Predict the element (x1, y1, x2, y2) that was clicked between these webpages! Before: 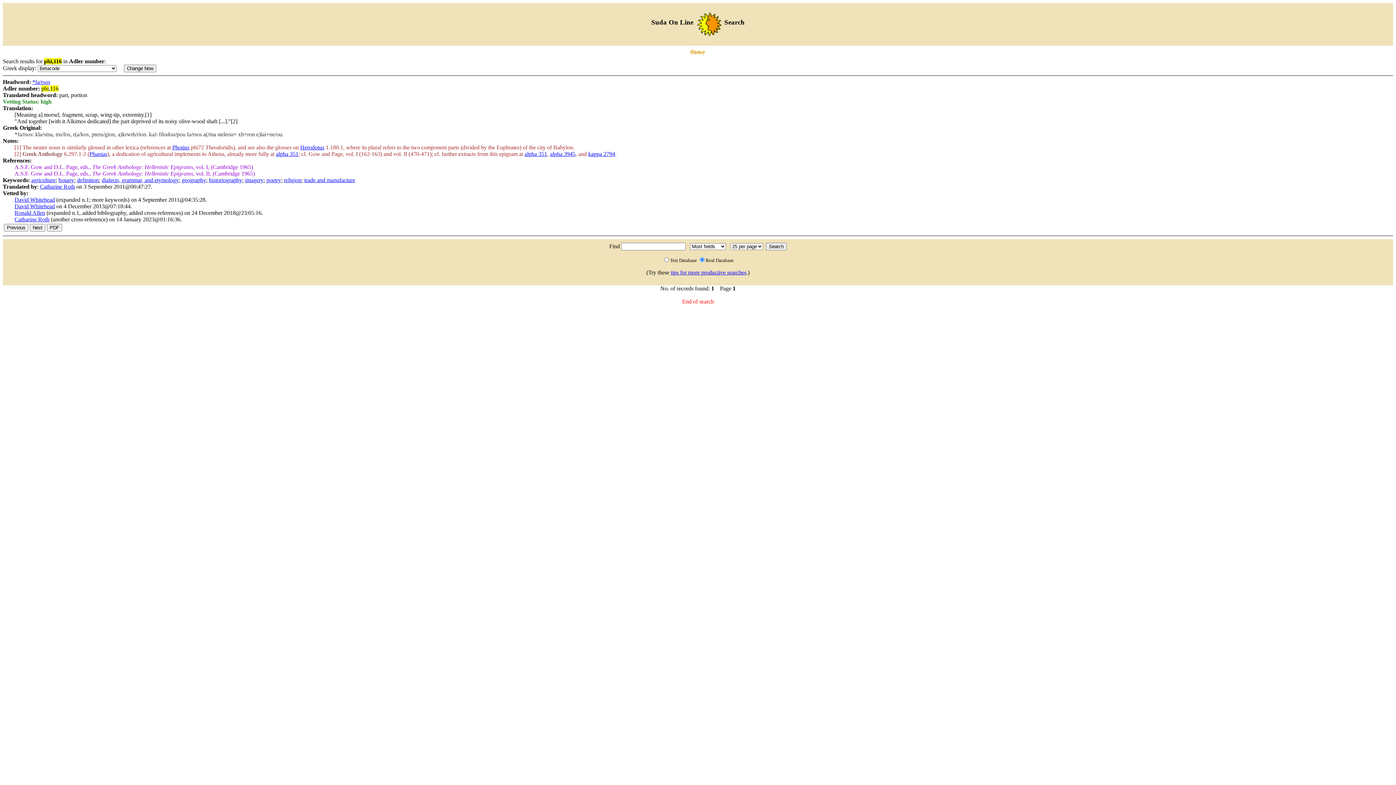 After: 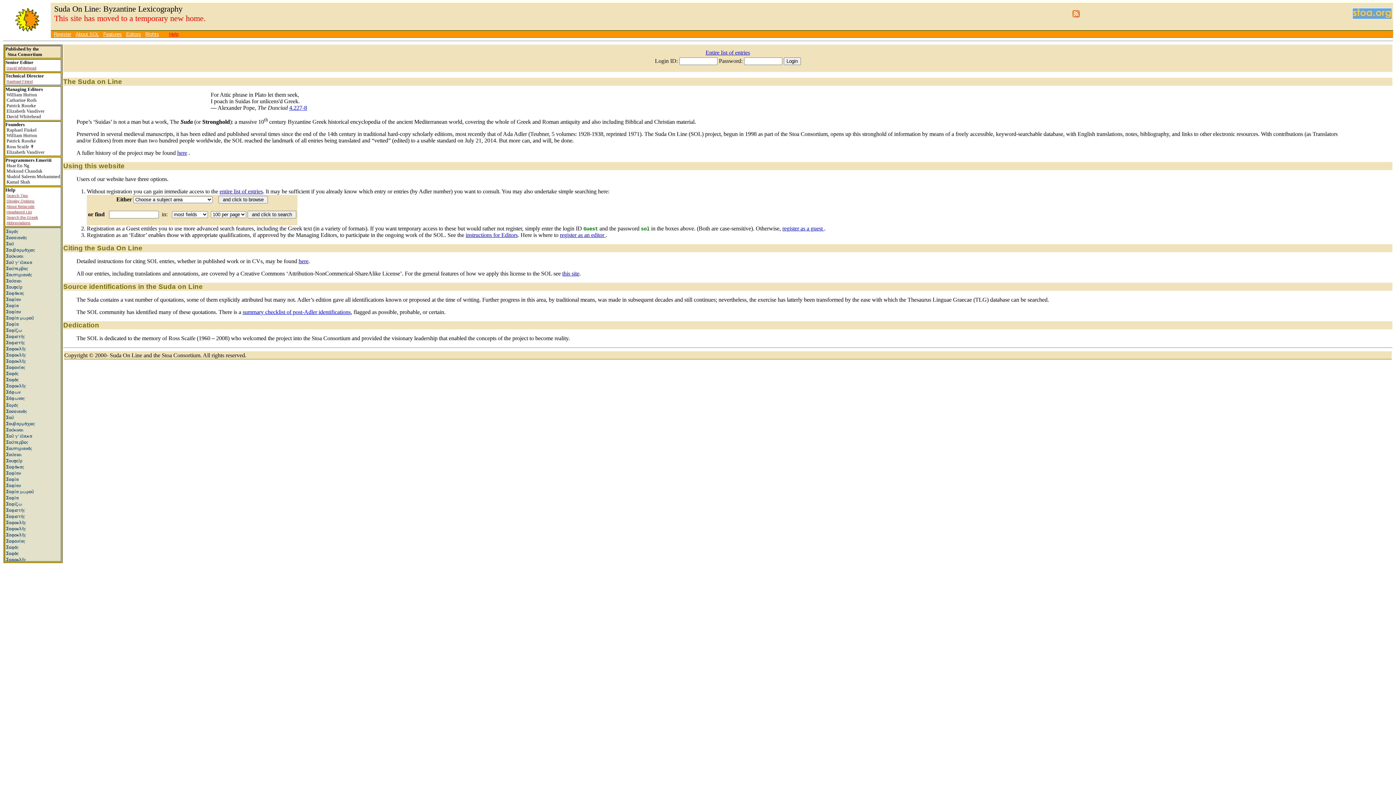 Action: bbox: (687, 52, 709, 58)